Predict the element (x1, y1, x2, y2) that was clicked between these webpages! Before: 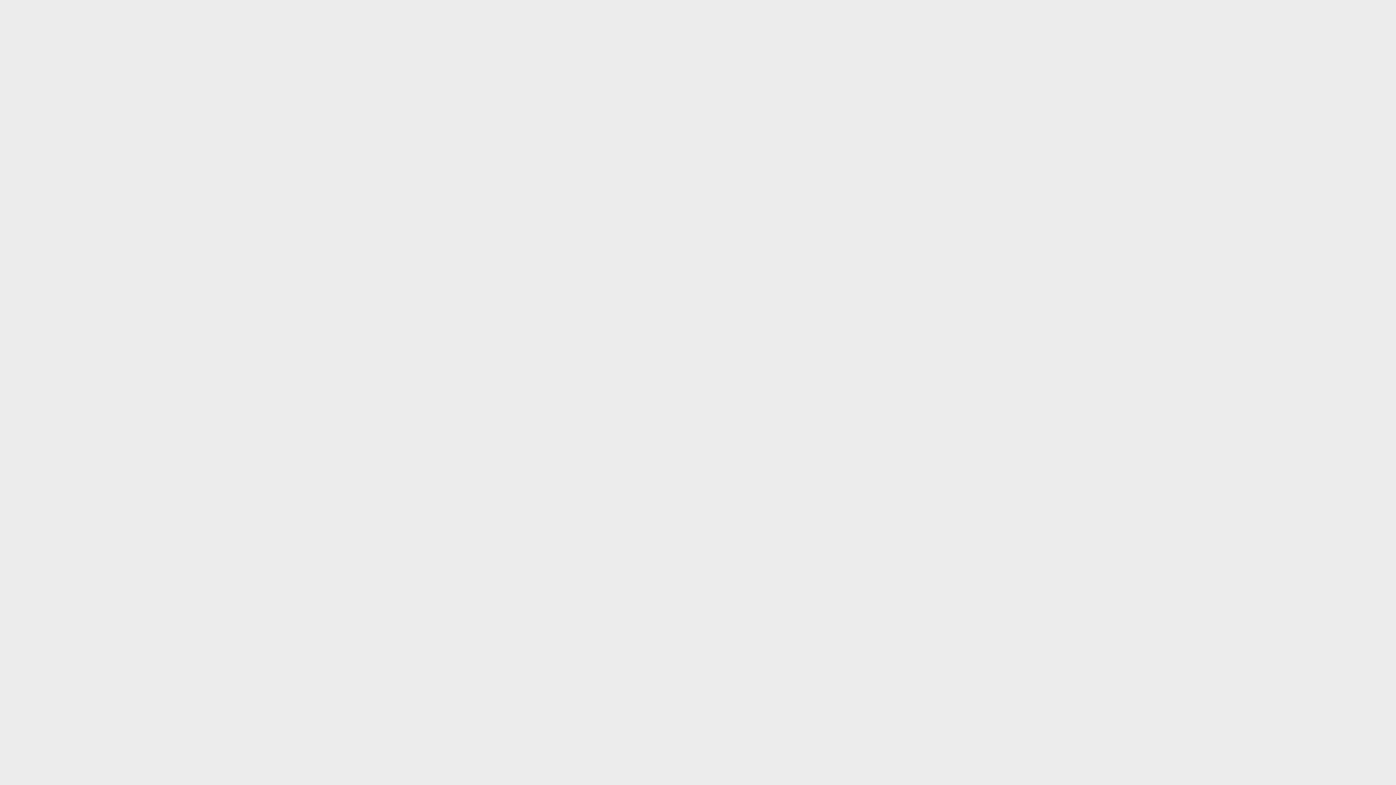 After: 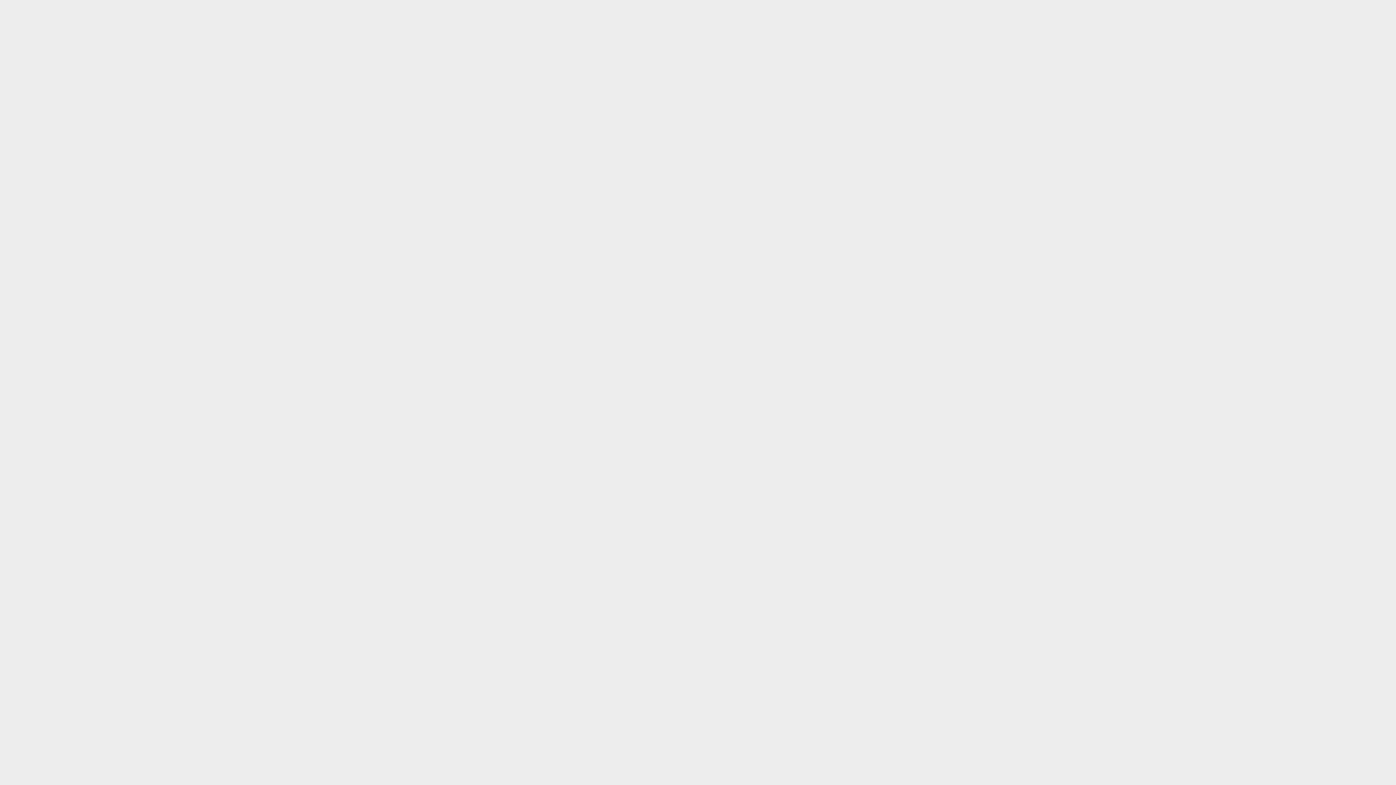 Action: bbox: (574, 493, 604, 500) label: Доставка